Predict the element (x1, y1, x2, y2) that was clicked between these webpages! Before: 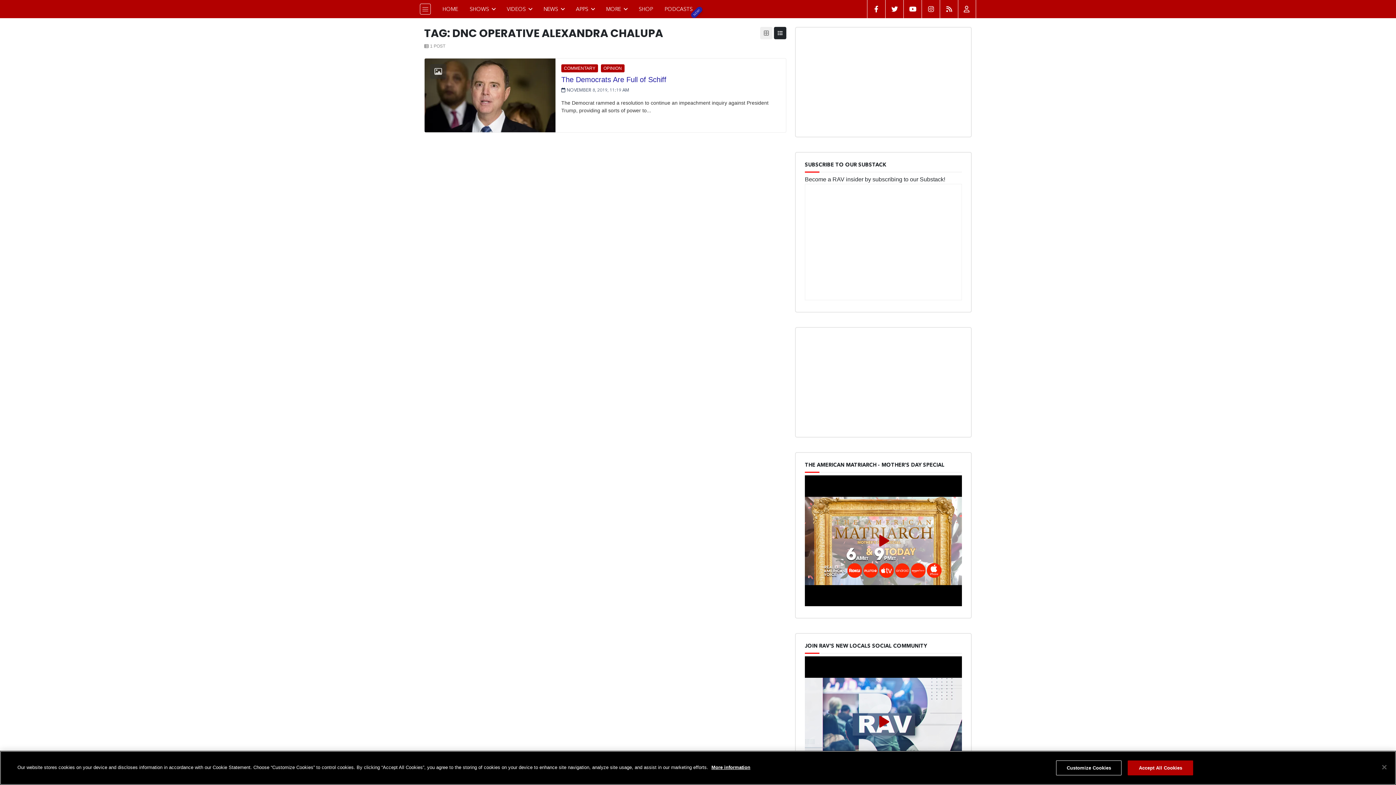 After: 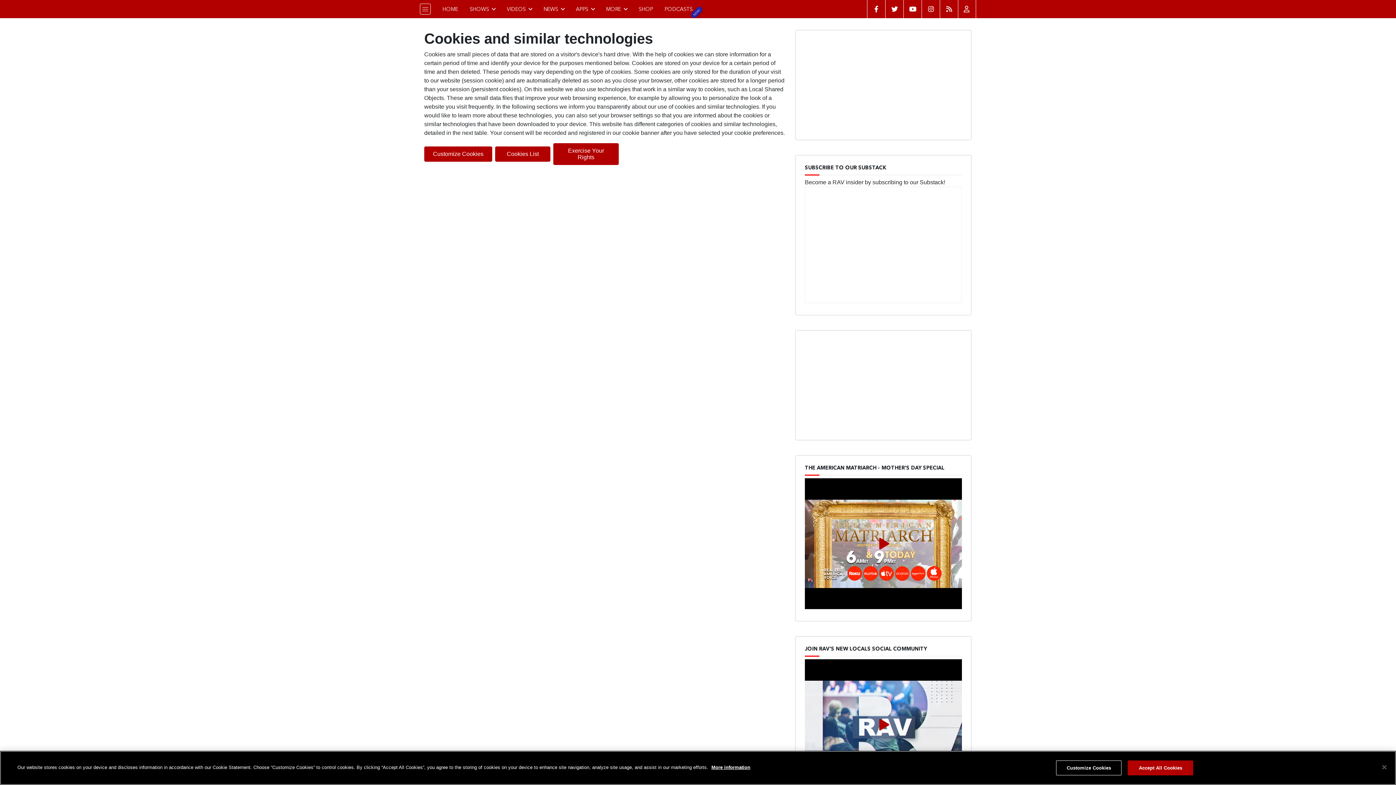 Action: bbox: (711, 765, 750, 770) label: More information